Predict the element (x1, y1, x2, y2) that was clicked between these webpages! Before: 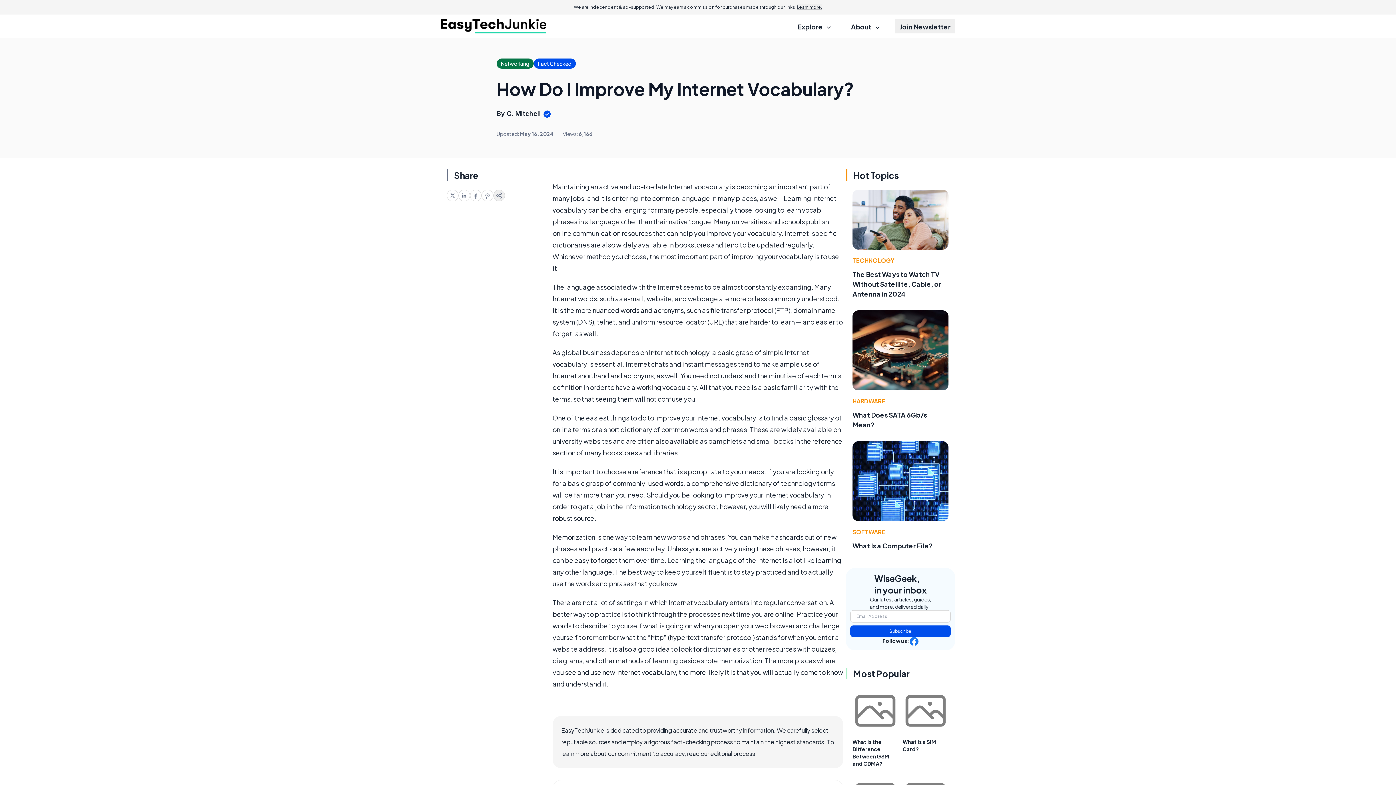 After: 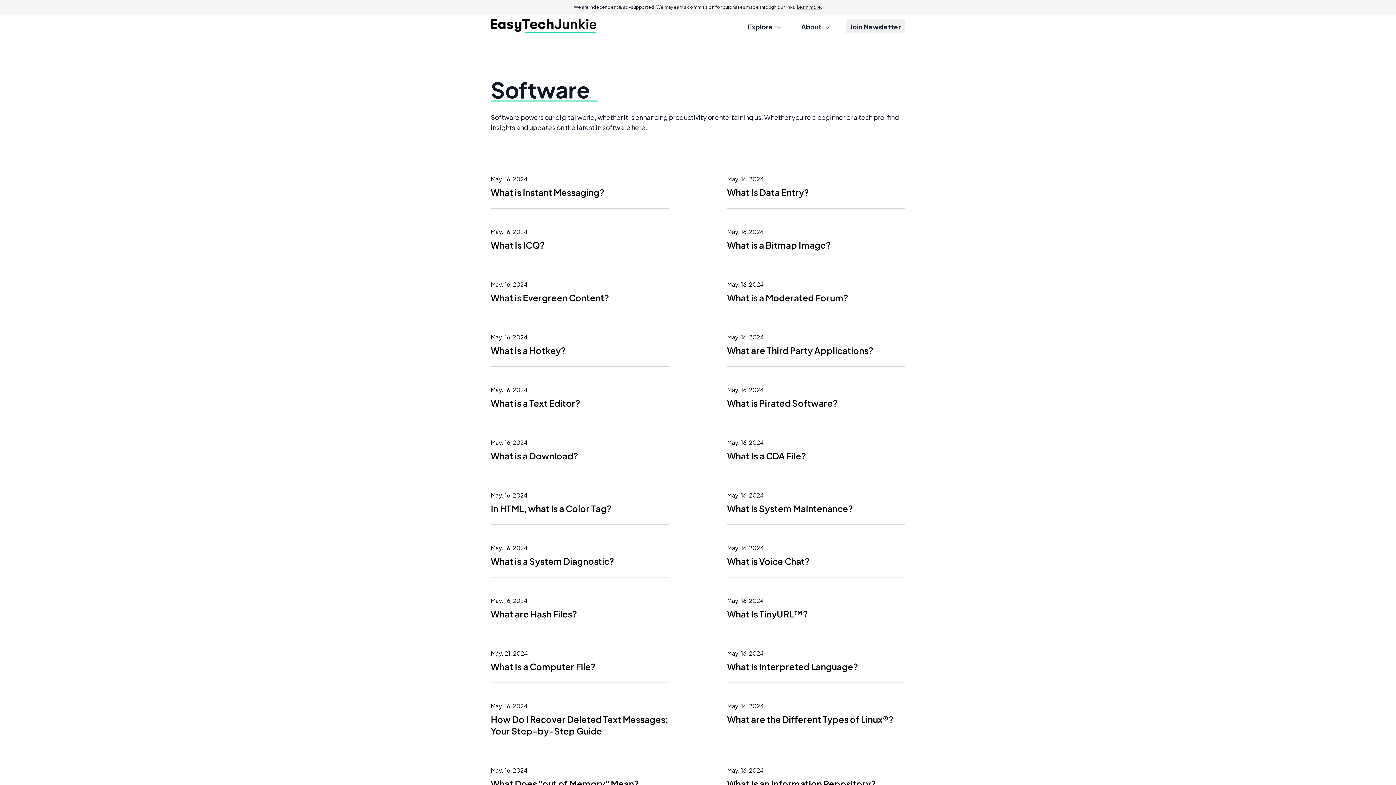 Action: label: SOFTWARE bbox: (852, 528, 885, 535)